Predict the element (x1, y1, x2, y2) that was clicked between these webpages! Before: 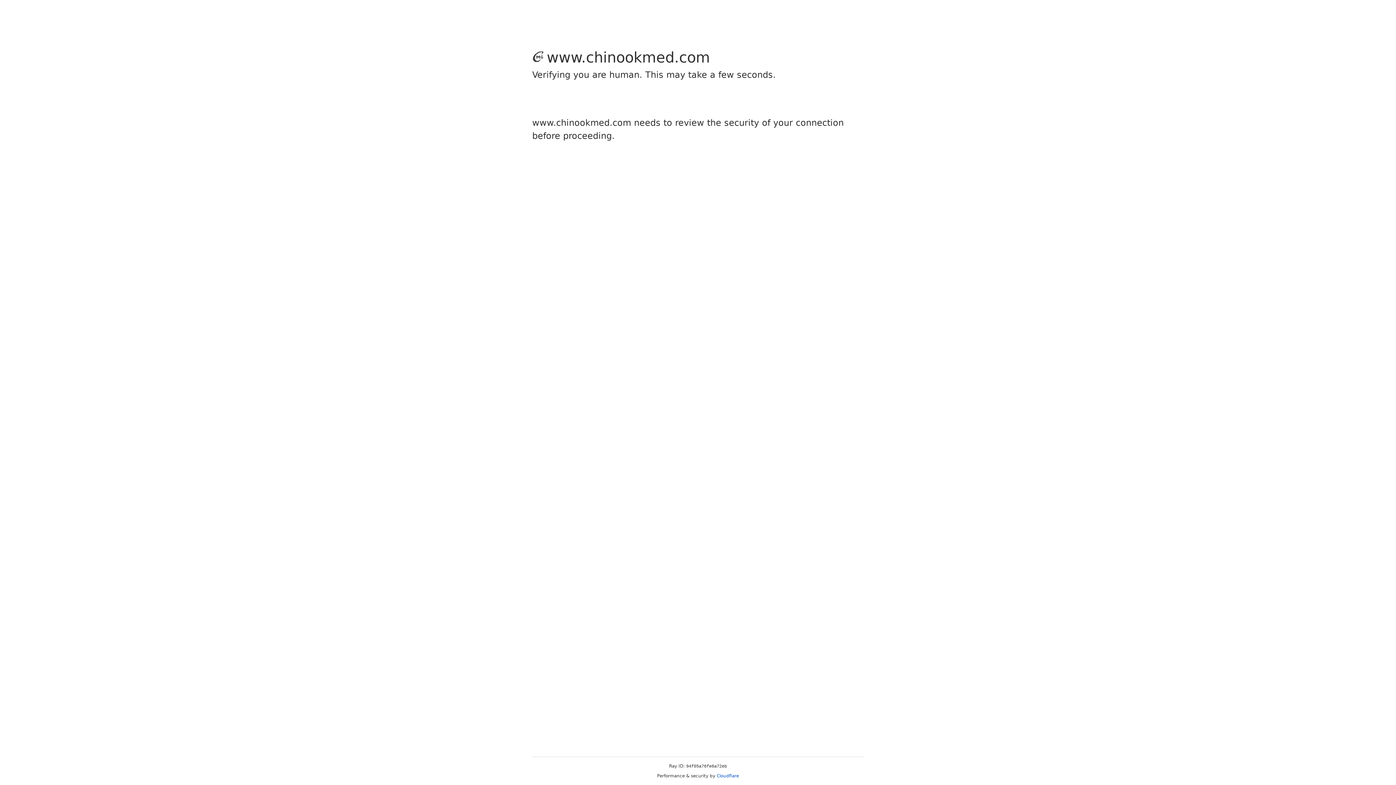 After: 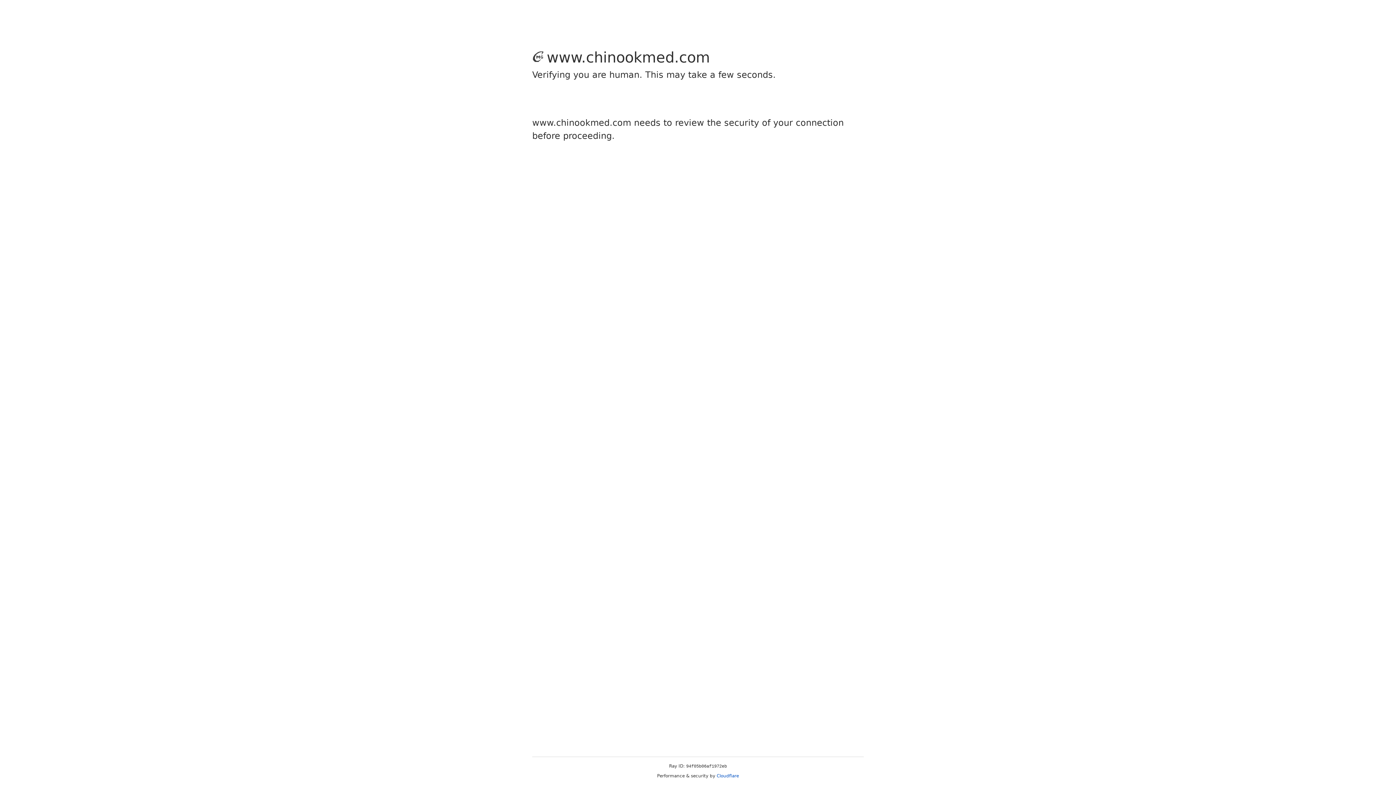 Action: label: Cloudflare bbox: (716, 773, 739, 778)